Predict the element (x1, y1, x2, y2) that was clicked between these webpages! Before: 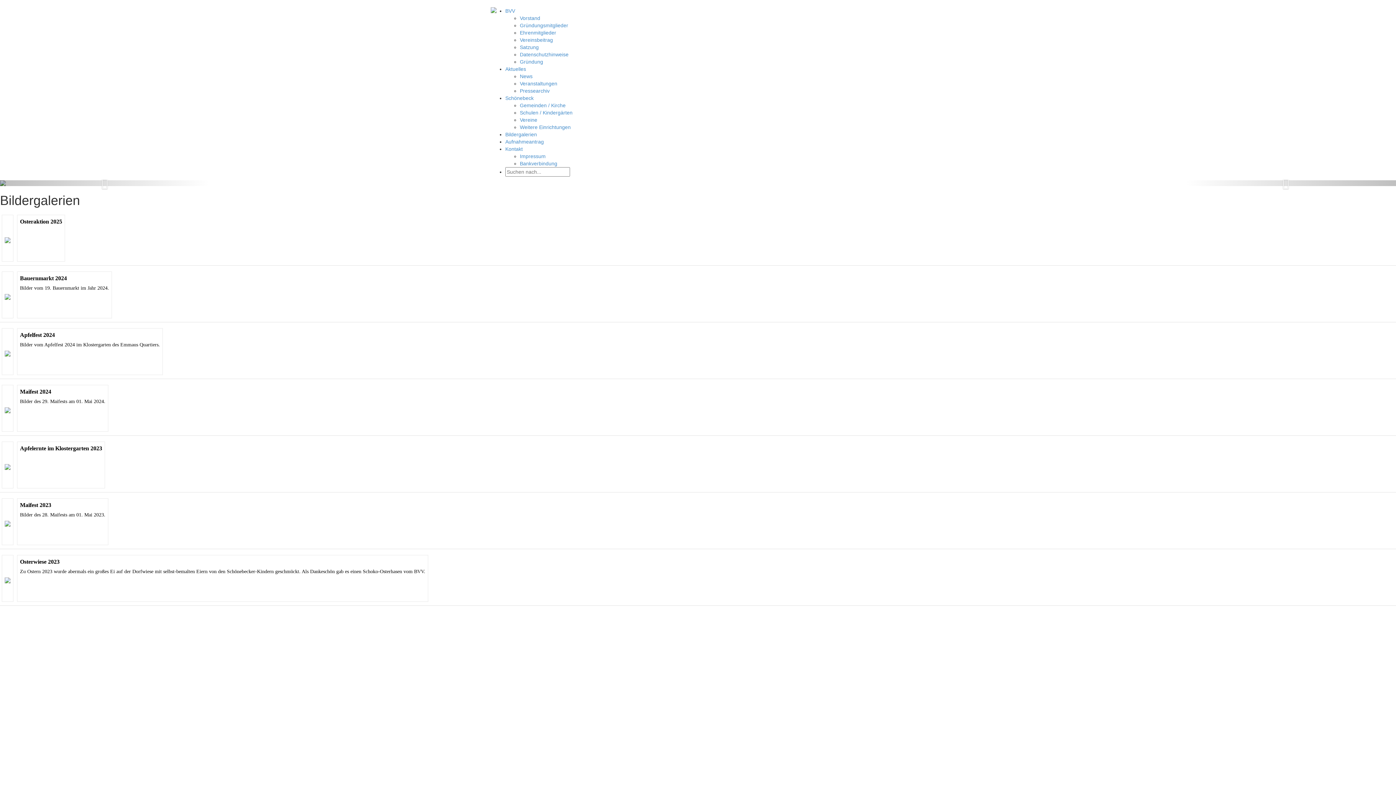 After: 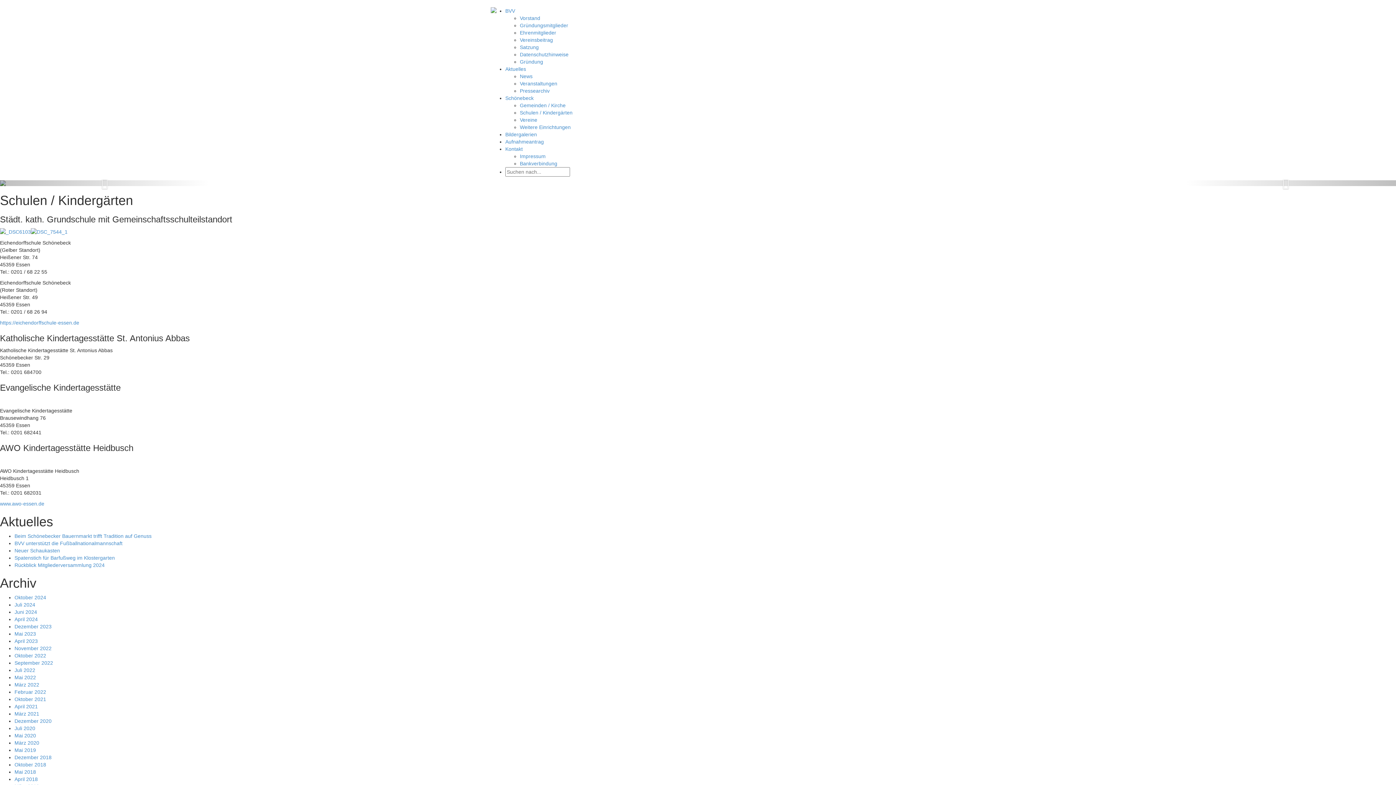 Action: label: Schulen / Kindergärten bbox: (520, 109, 572, 115)